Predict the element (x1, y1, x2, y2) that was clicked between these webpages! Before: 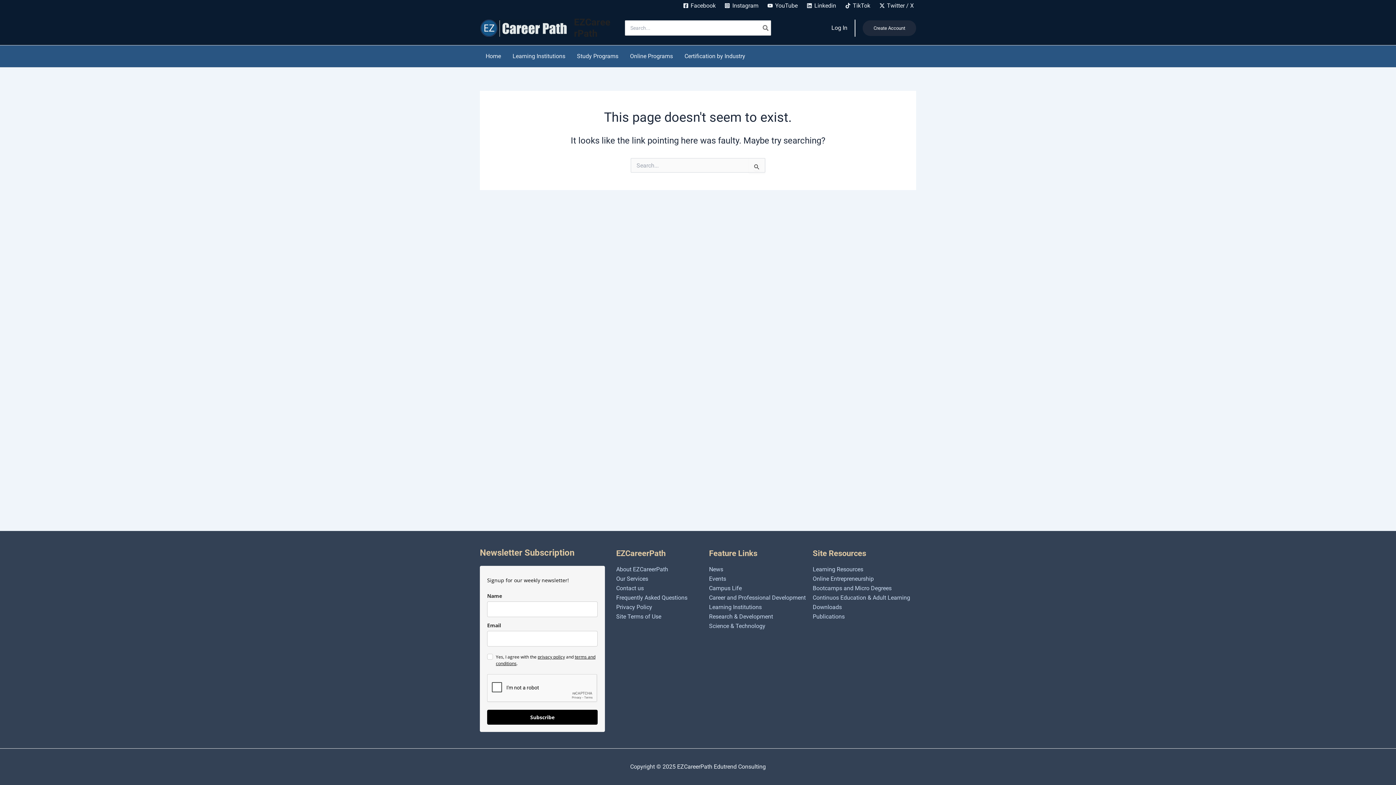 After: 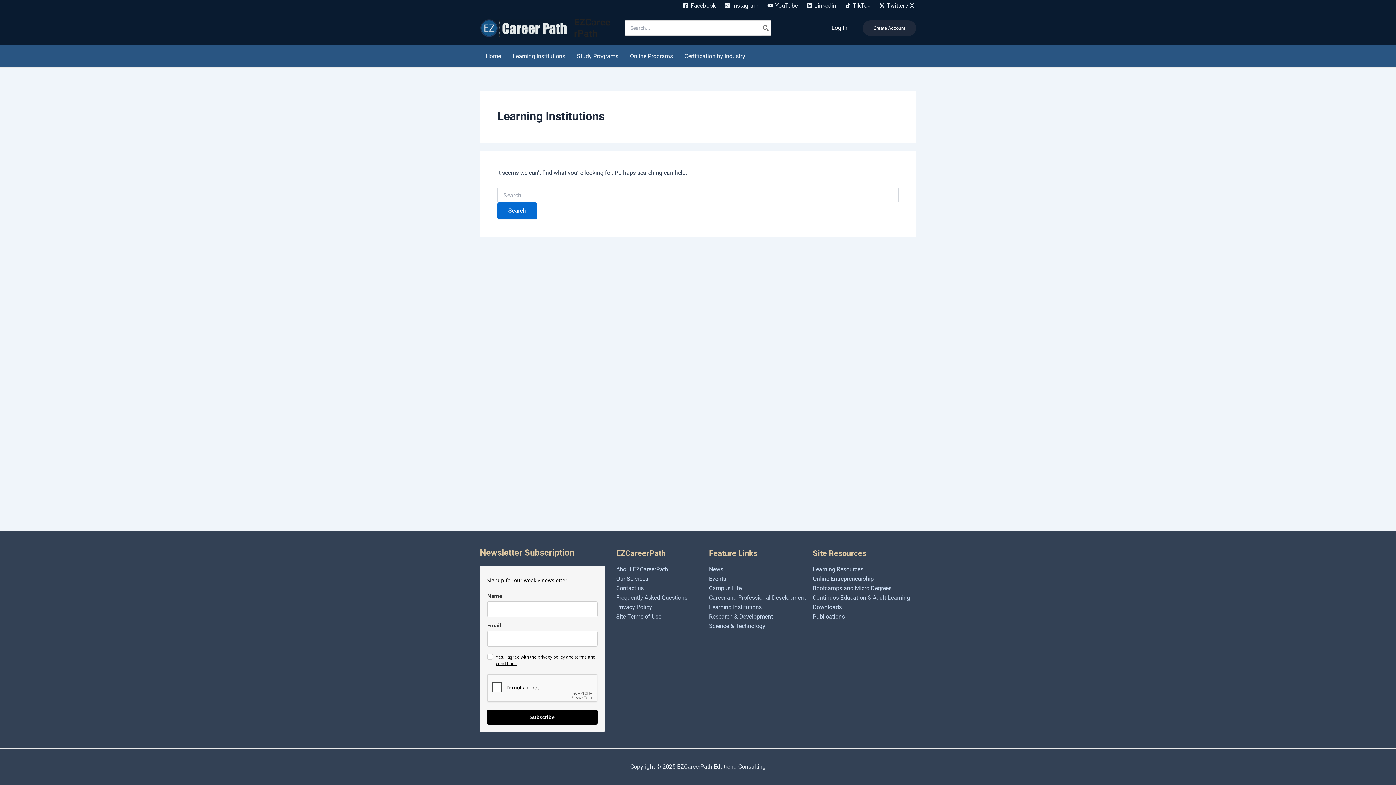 Action: label: Learning Institutions bbox: (709, 604, 761, 611)